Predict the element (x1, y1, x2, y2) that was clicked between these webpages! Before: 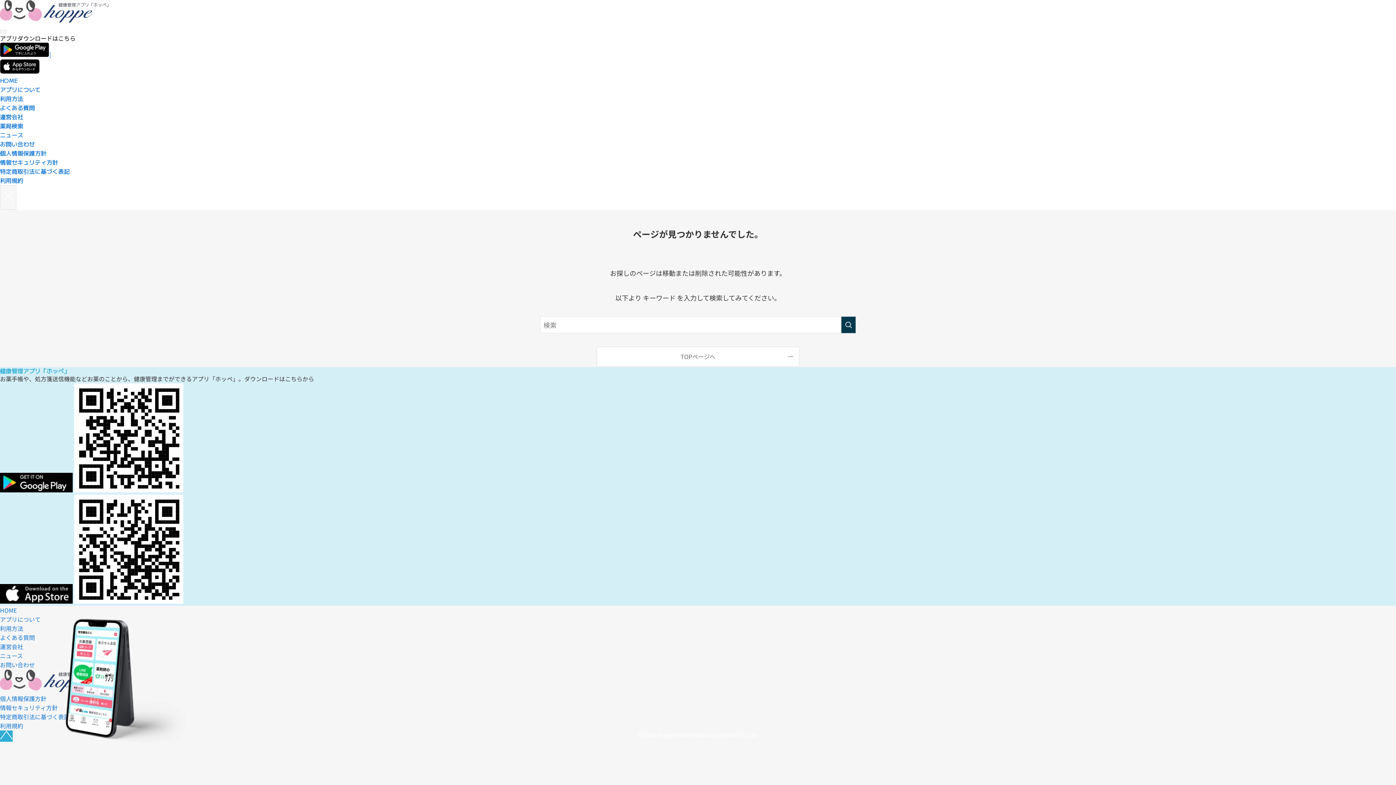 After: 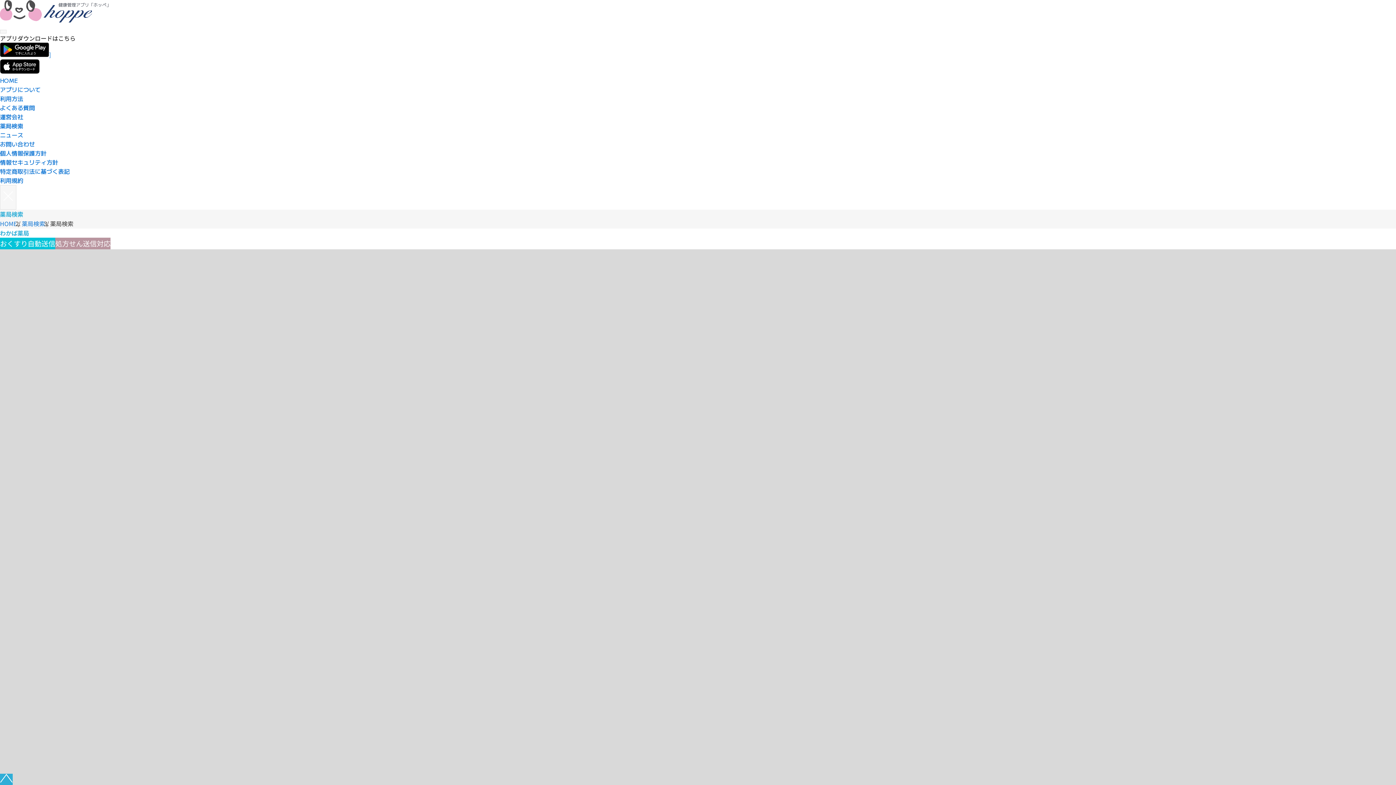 Action: bbox: (0, 121, 23, 130) label: 薬局検索